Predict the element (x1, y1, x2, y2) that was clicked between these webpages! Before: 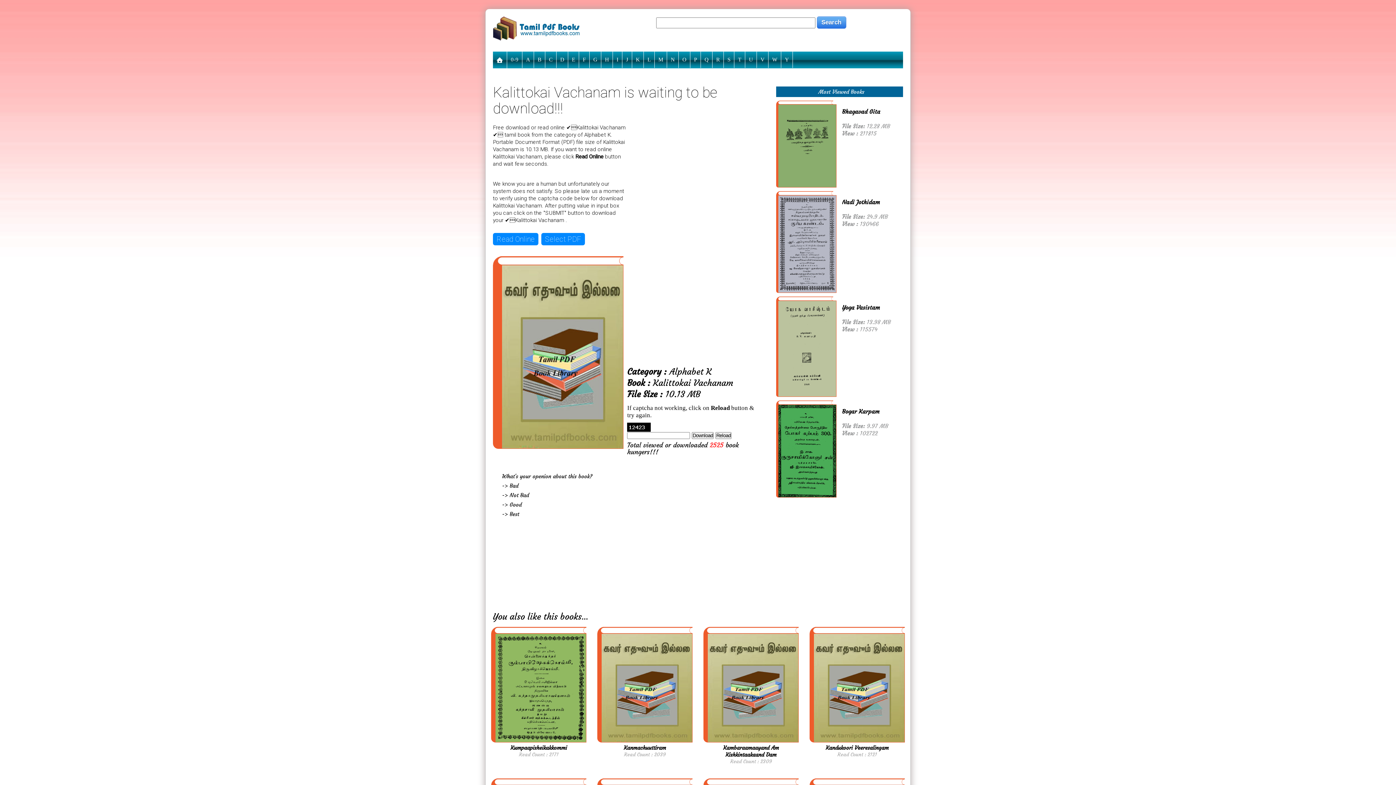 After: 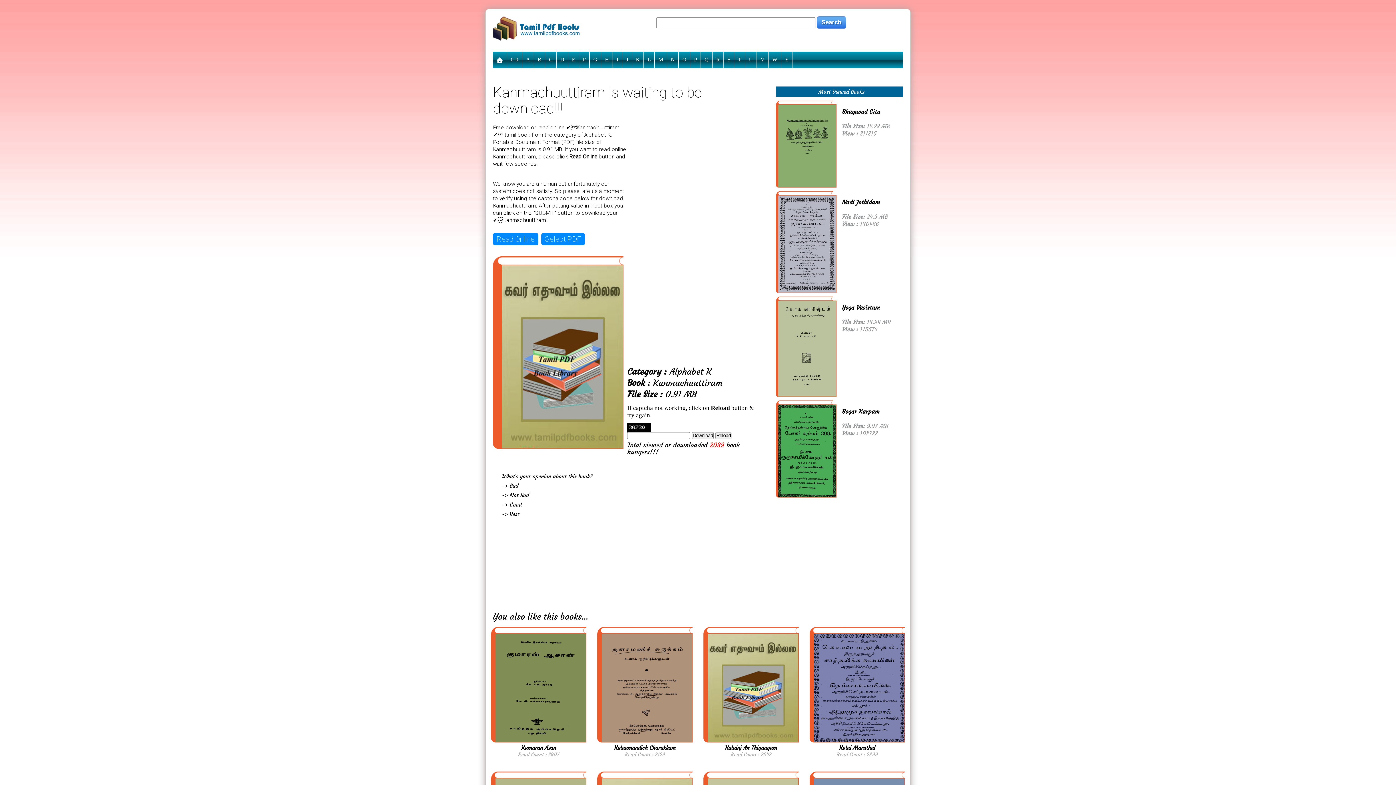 Action: bbox: (597, 627, 692, 742)